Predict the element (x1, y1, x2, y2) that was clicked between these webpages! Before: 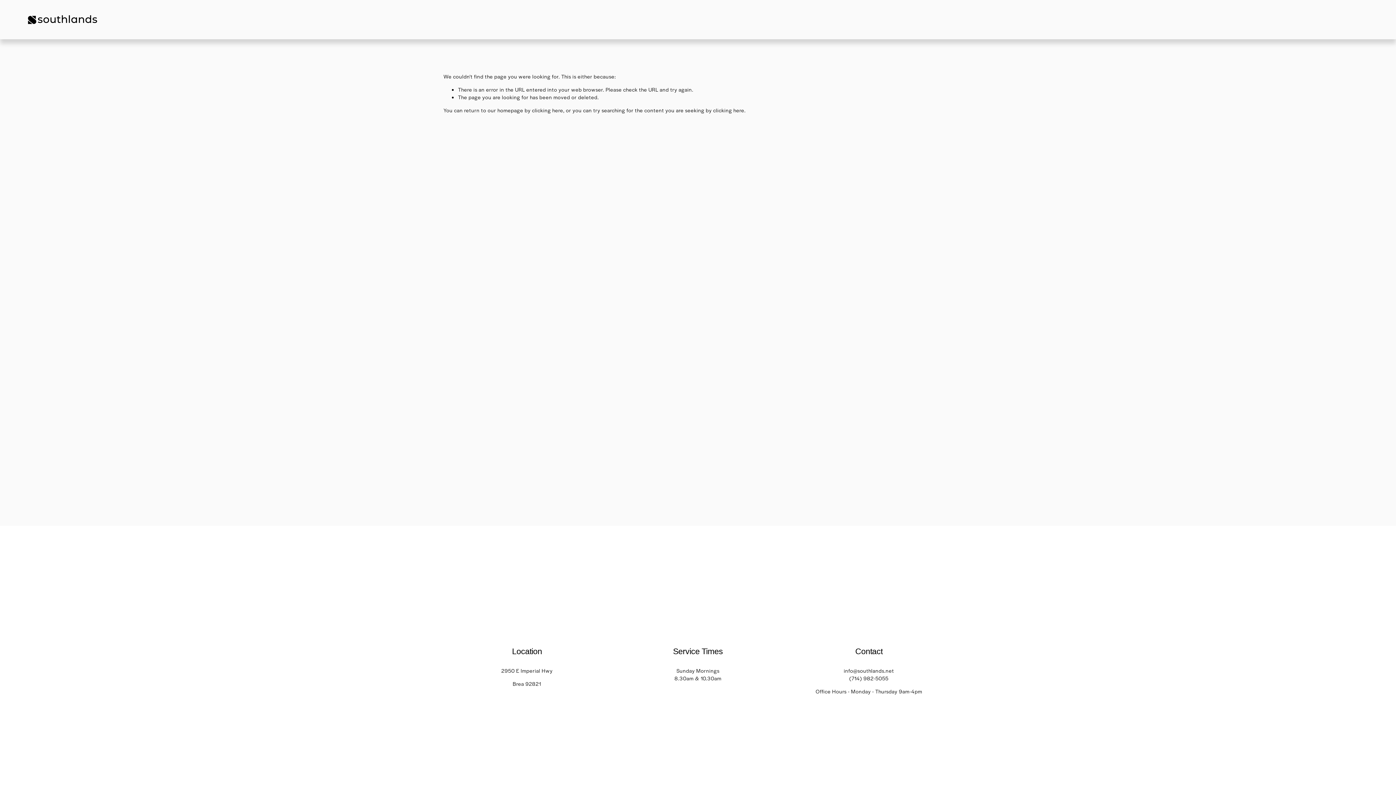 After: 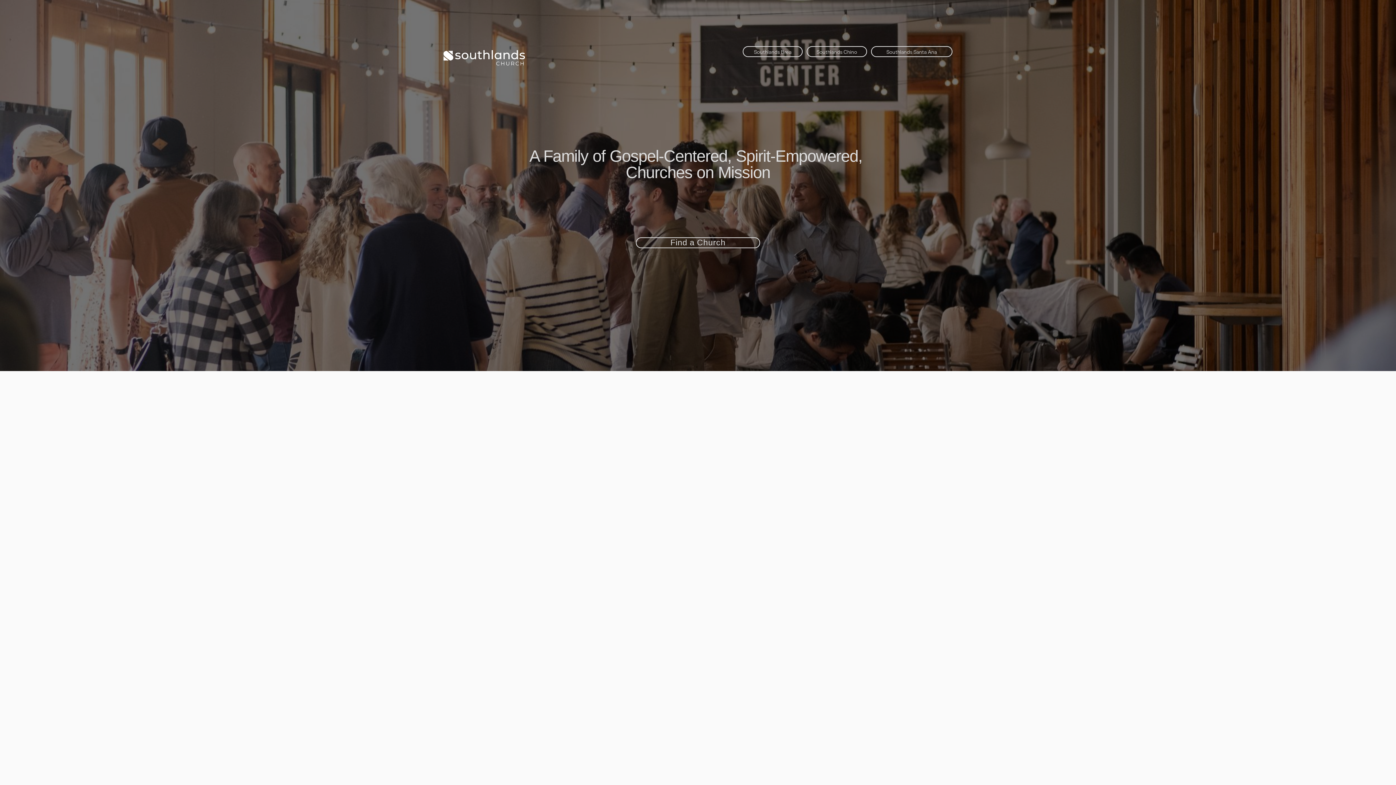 Action: label: clicking here bbox: (532, 106, 563, 113)